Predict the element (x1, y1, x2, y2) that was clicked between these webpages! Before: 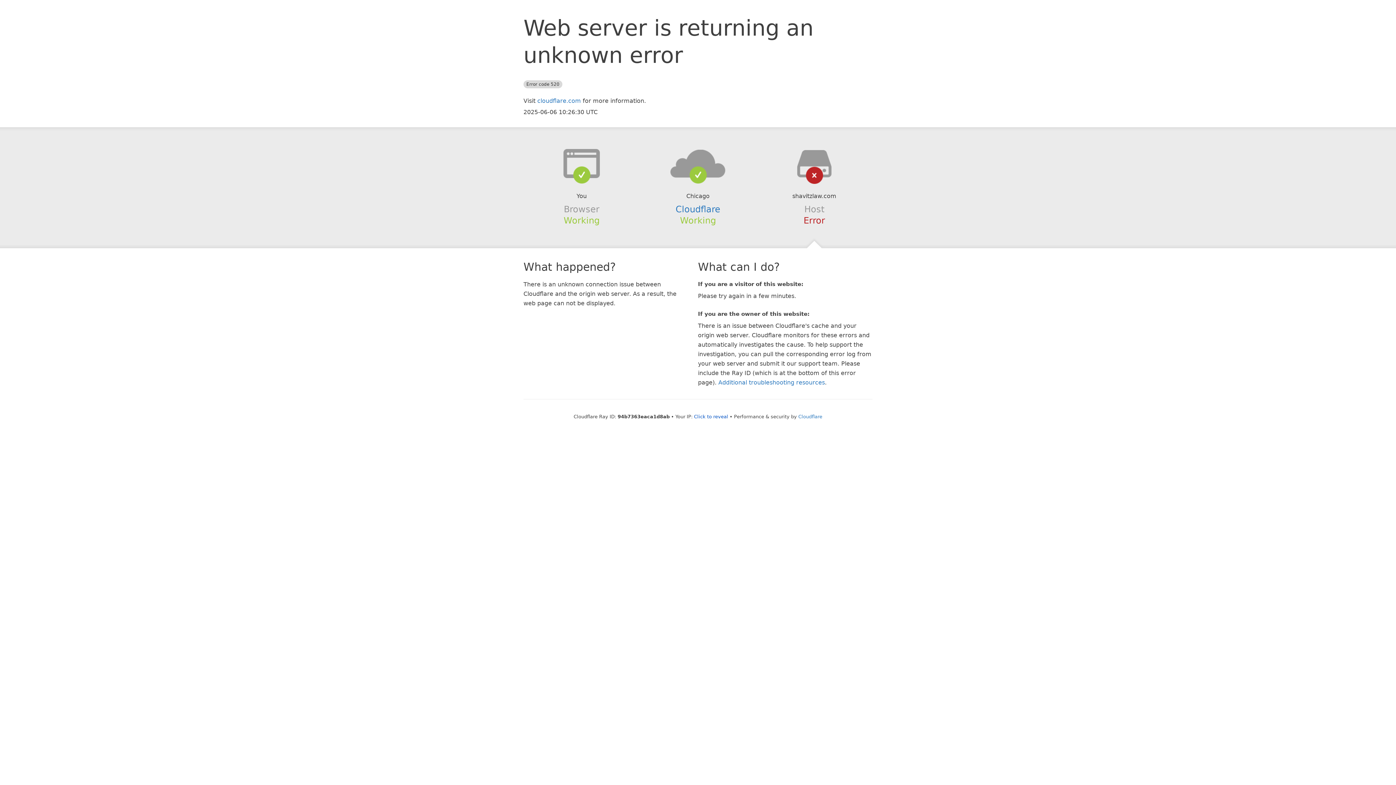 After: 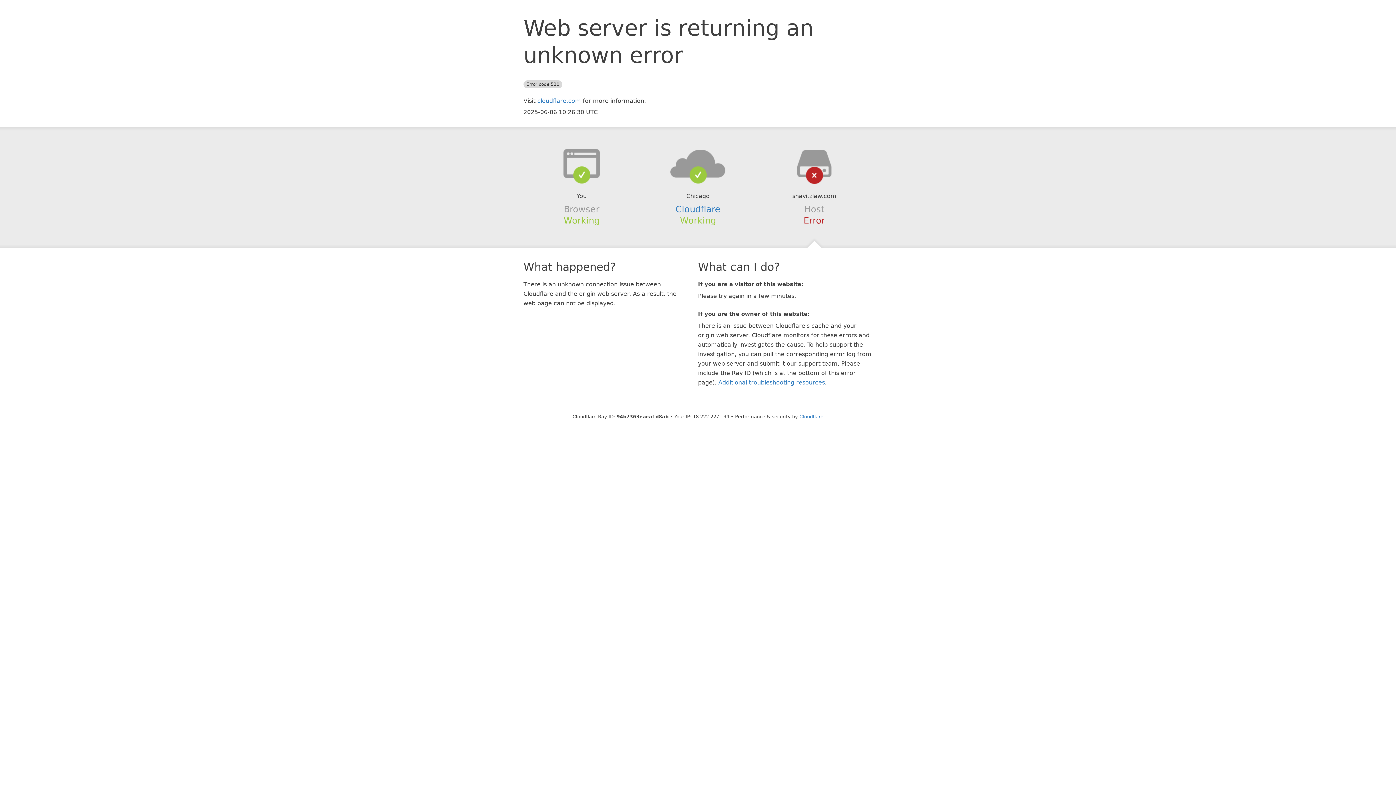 Action: label: Click to reveal bbox: (694, 414, 728, 419)